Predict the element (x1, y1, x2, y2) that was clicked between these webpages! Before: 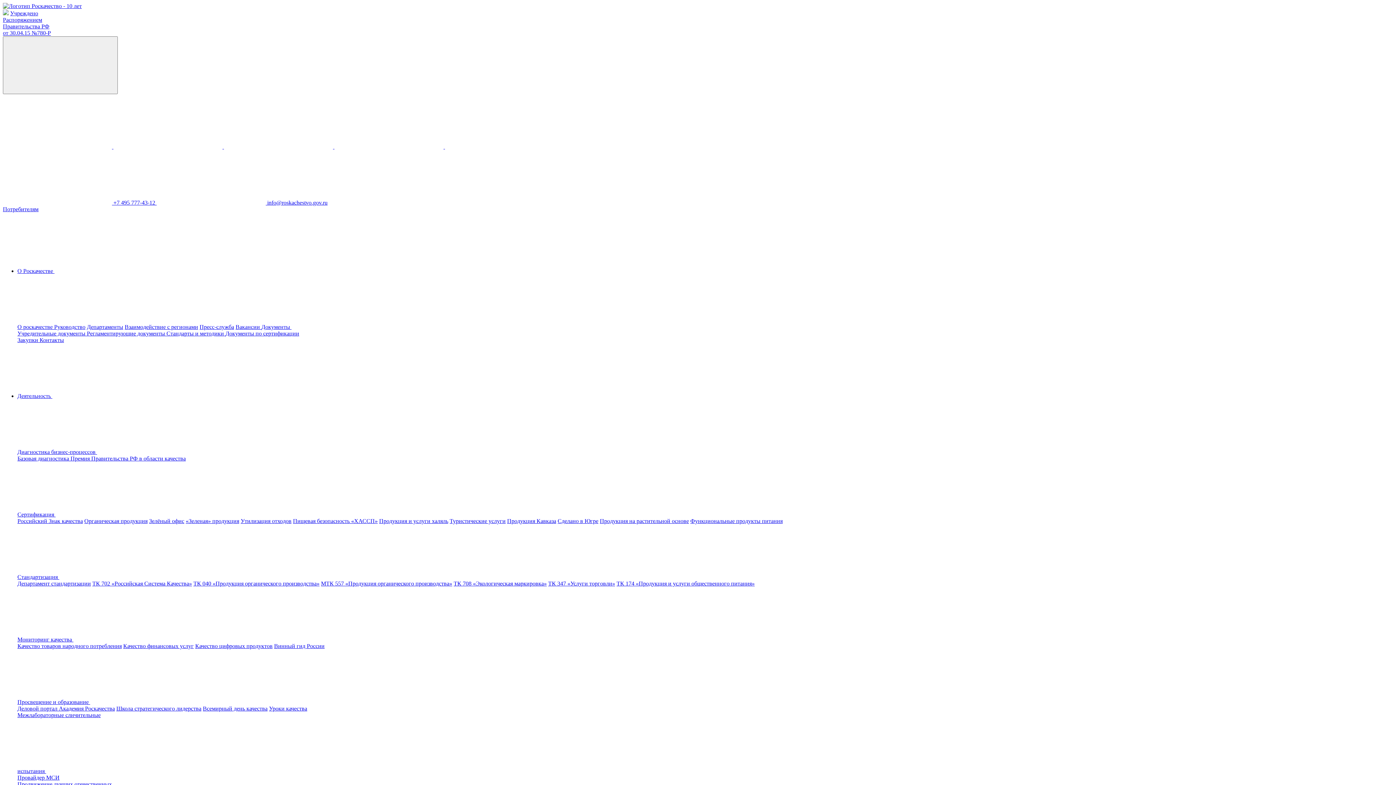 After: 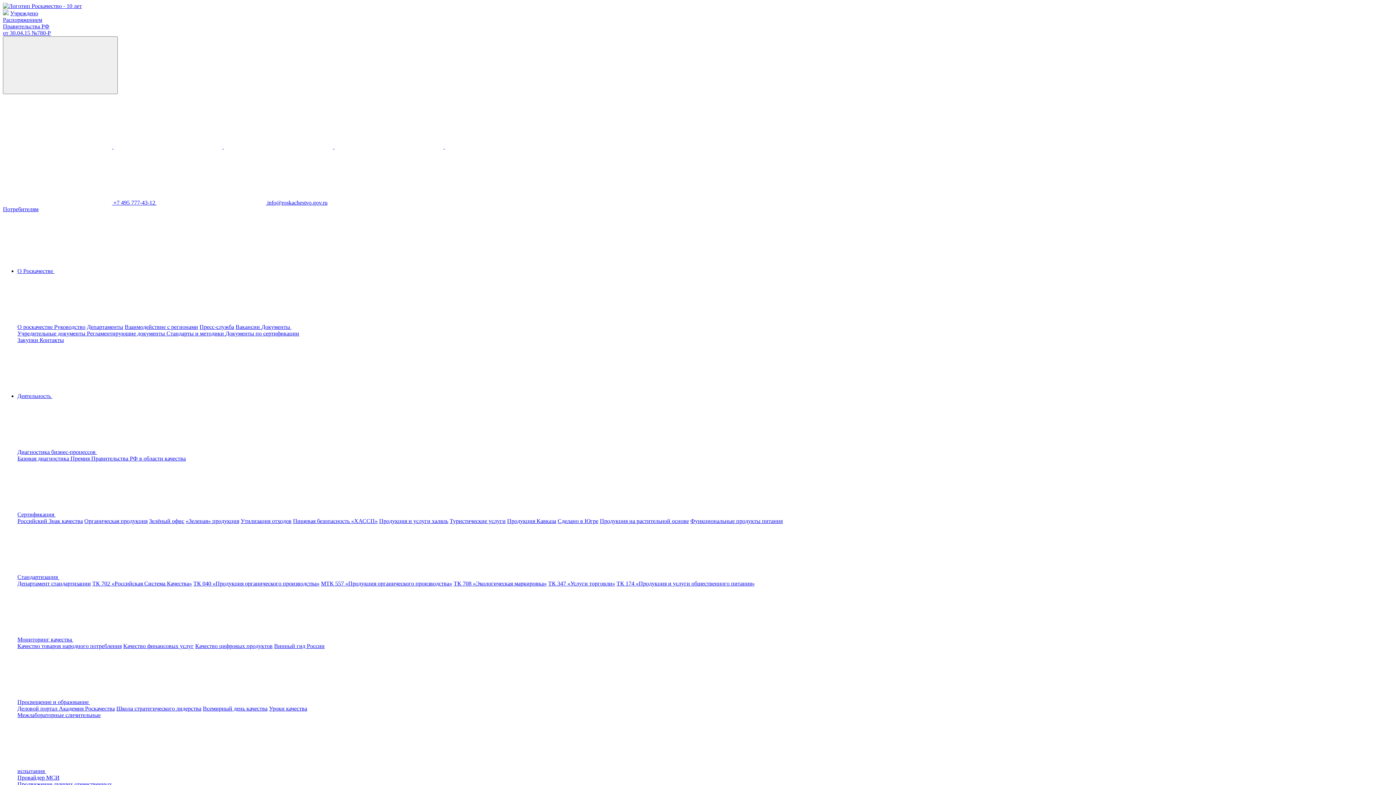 Action: label: ТК 174 «Продукция и услуги общественного питания» bbox: (616, 580, 754, 586)